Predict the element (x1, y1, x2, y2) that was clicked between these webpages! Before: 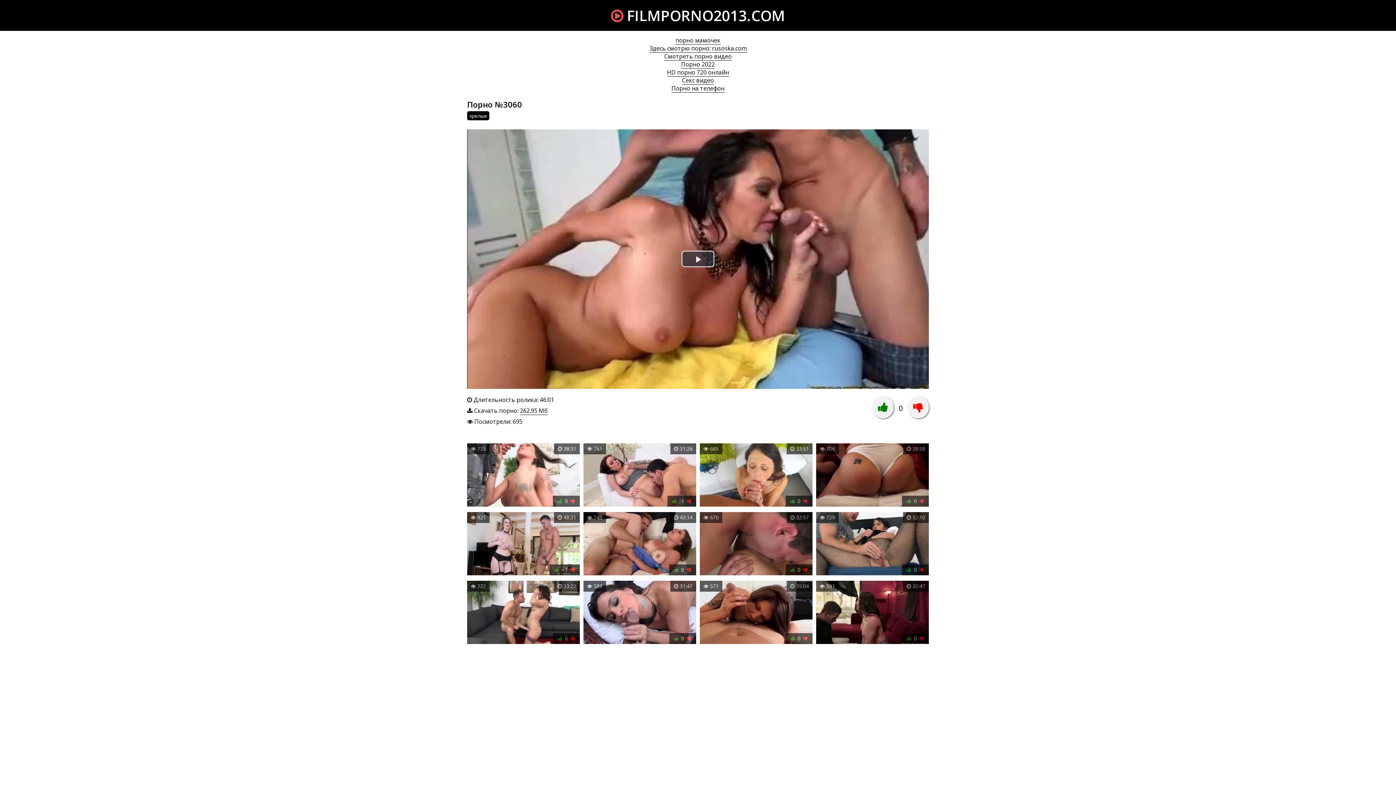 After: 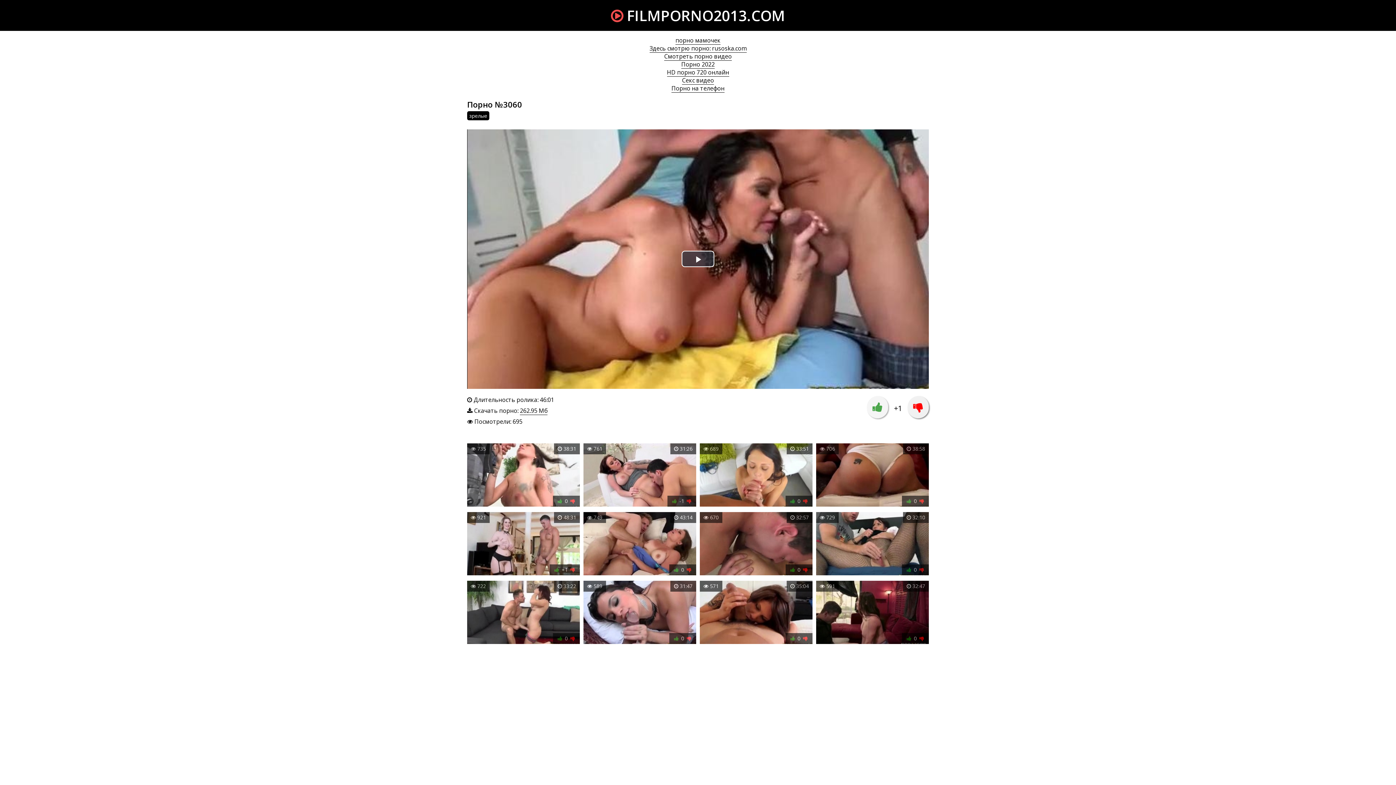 Action: bbox: (872, 399, 893, 414)